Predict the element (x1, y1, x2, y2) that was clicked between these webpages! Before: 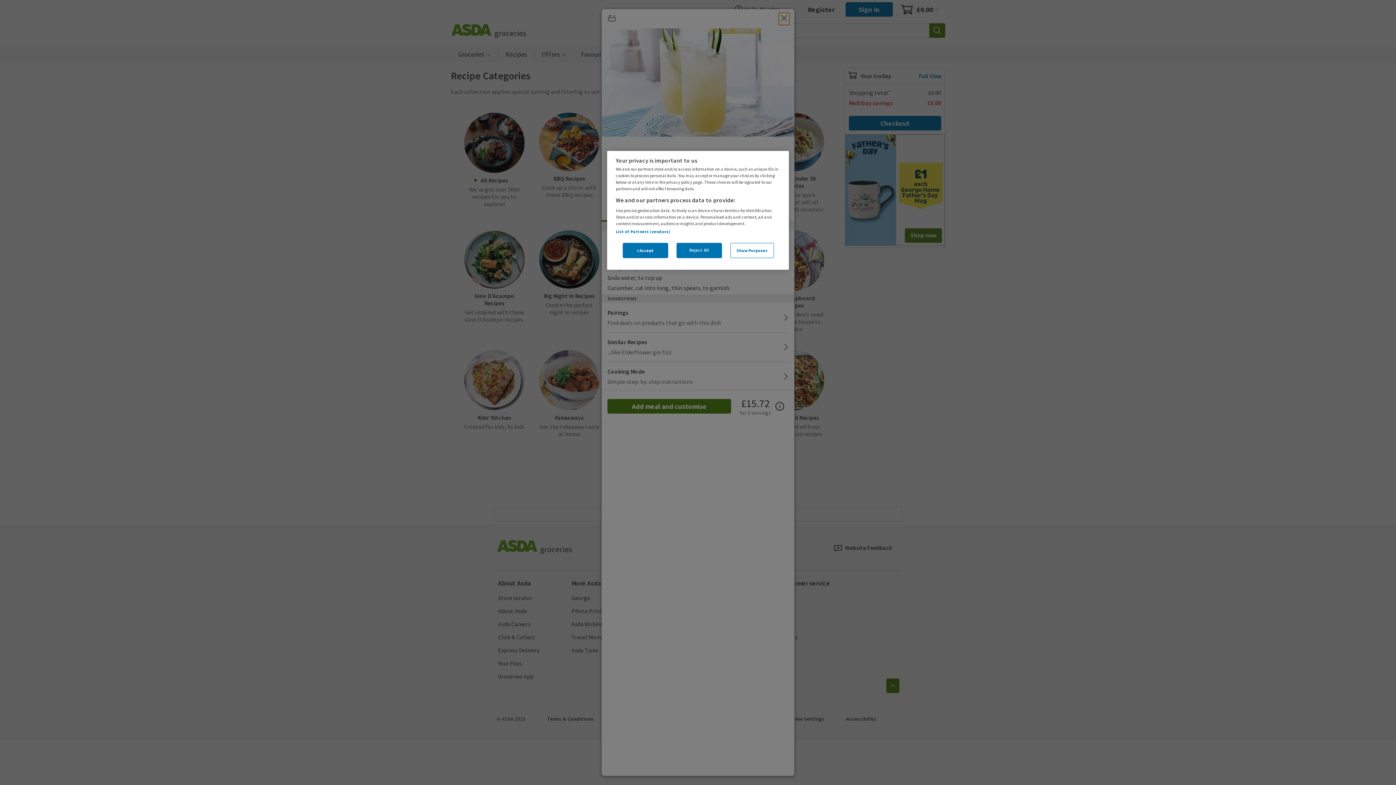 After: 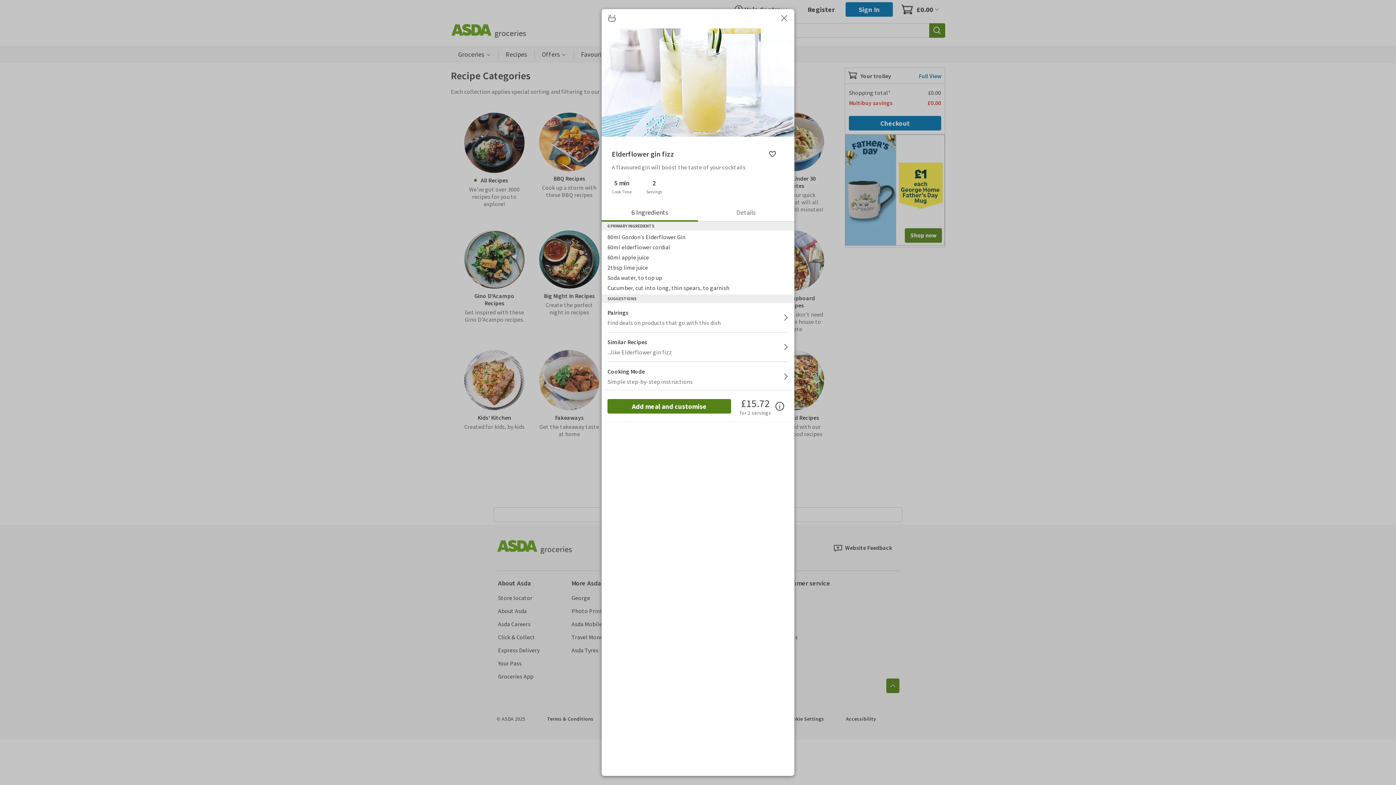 Action: label: I Accept bbox: (622, 242, 668, 258)